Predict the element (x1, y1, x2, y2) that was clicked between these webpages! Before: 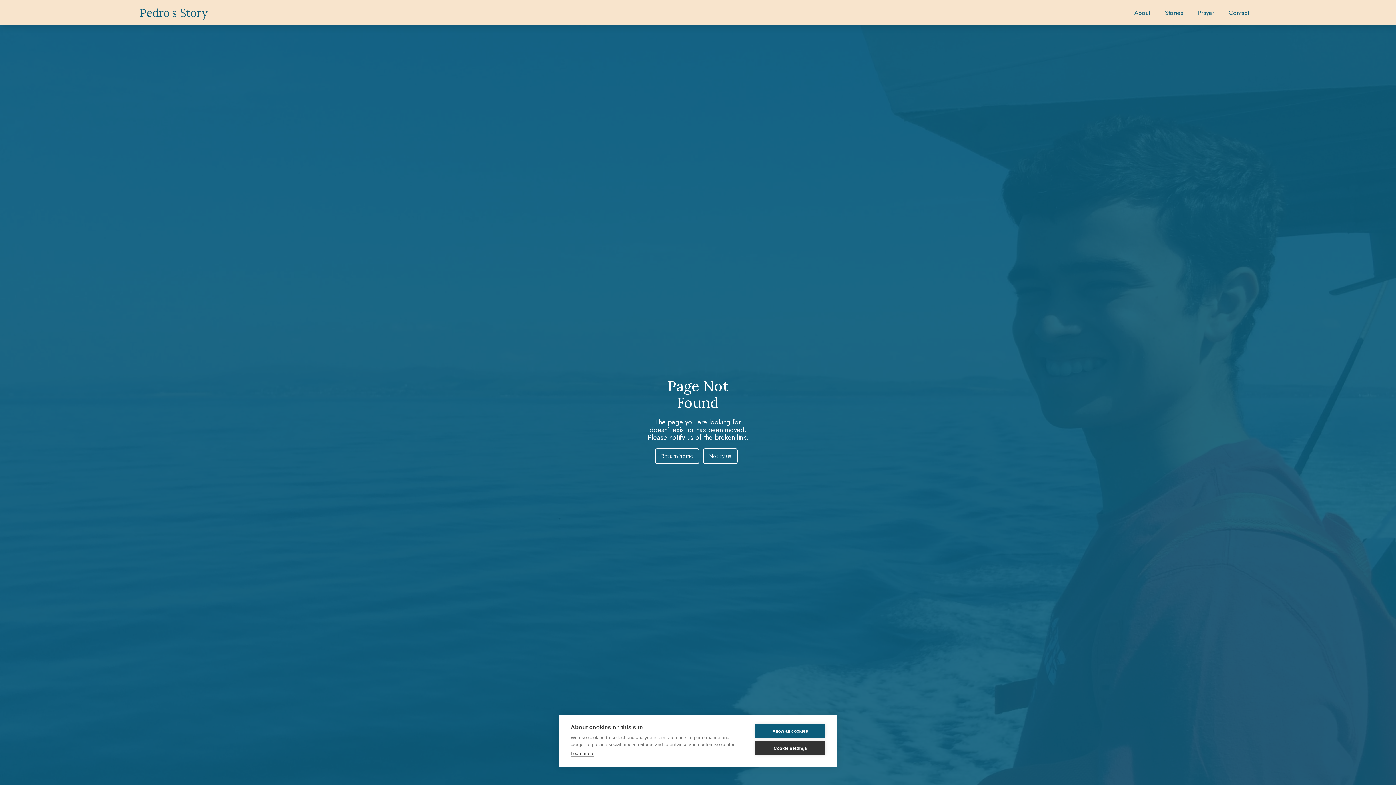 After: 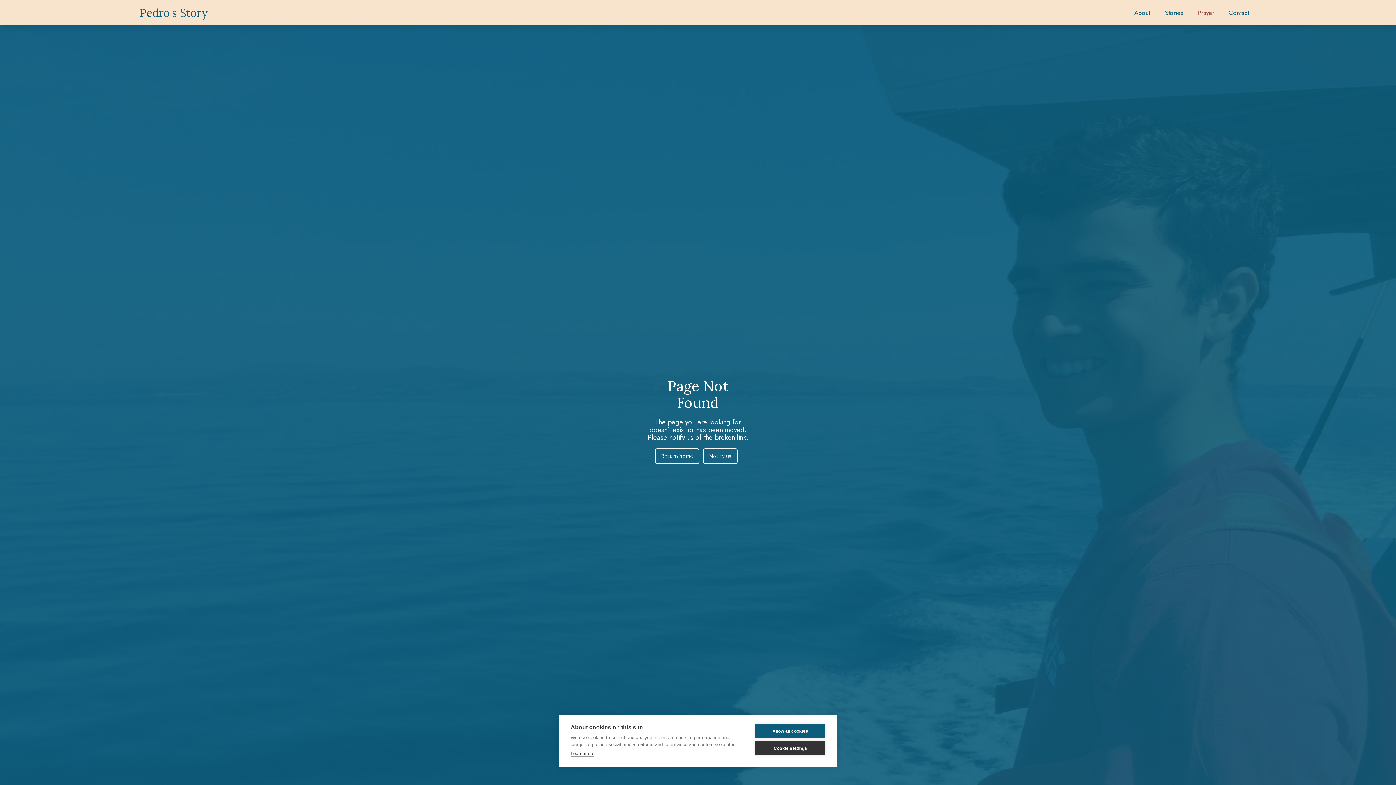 Action: label: Prayer bbox: (1190, 0, 1221, 25)